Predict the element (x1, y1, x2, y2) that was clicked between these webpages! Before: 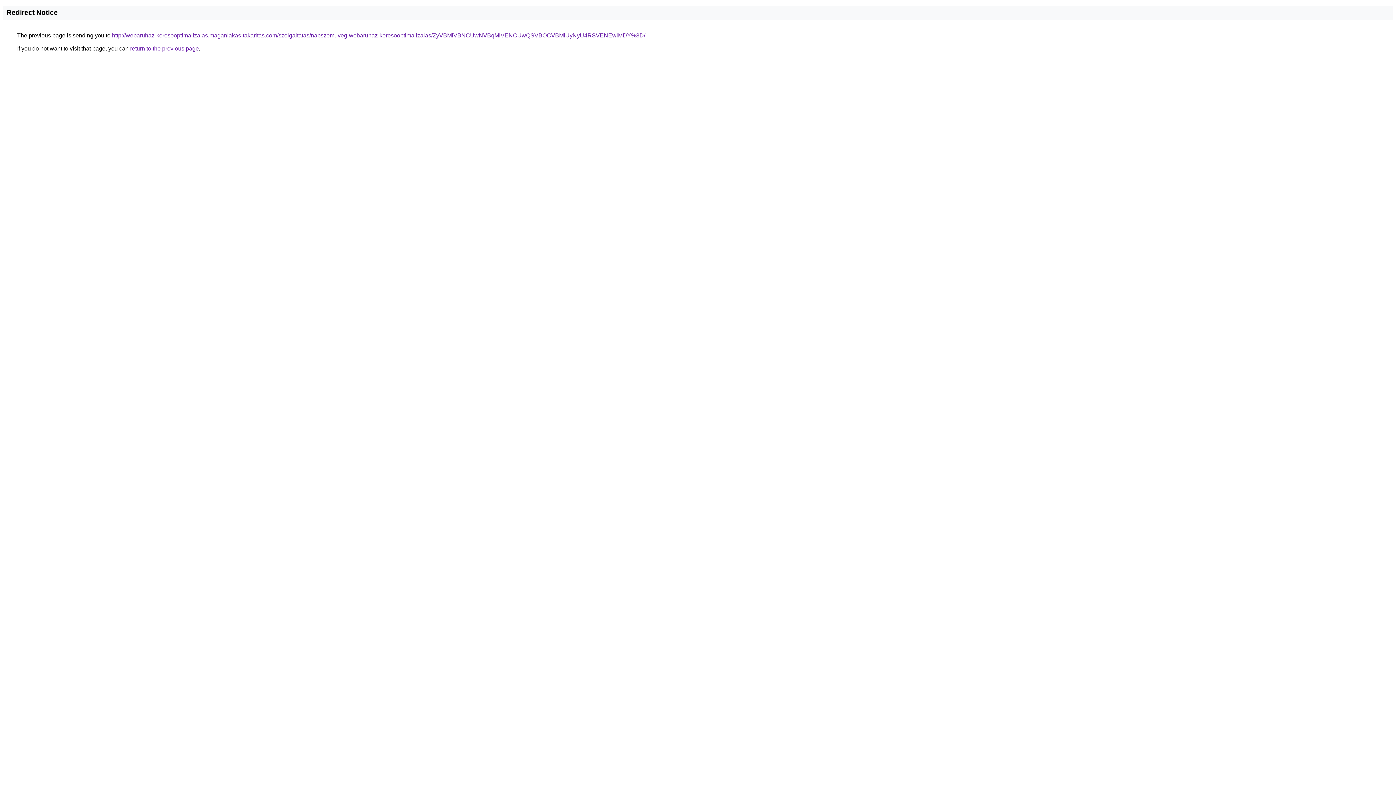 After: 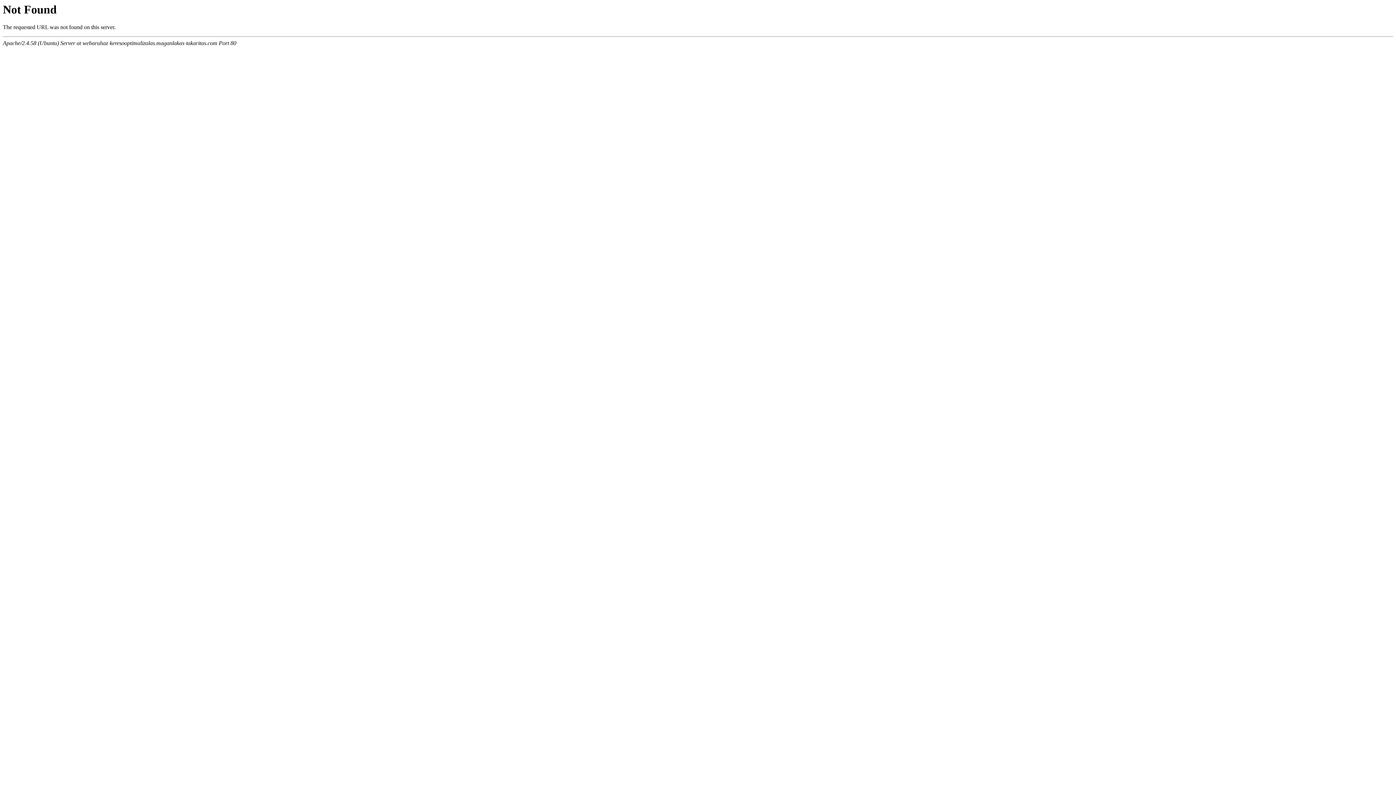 Action: label: http://webaruhaz-keresooptimalizalas.maganlakas-takaritas.com/szolgaltatas/napszemuveg-webaruhaz-keresooptimalizalas/ZyVBMiVBNCUwNVBqMiVENCUwQSVBOCVBMiUyNyU4RSVENEwlMDY%3D/ bbox: (112, 32, 645, 38)